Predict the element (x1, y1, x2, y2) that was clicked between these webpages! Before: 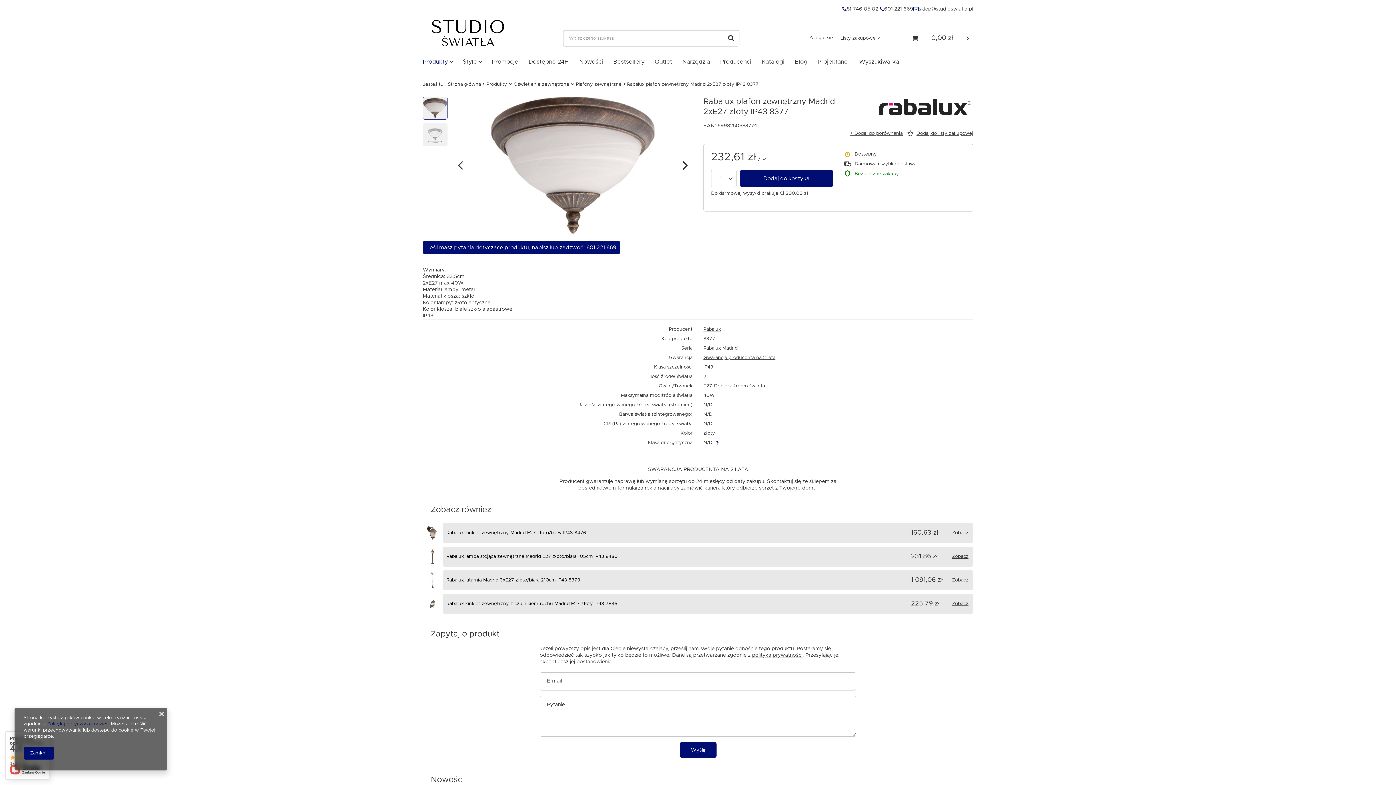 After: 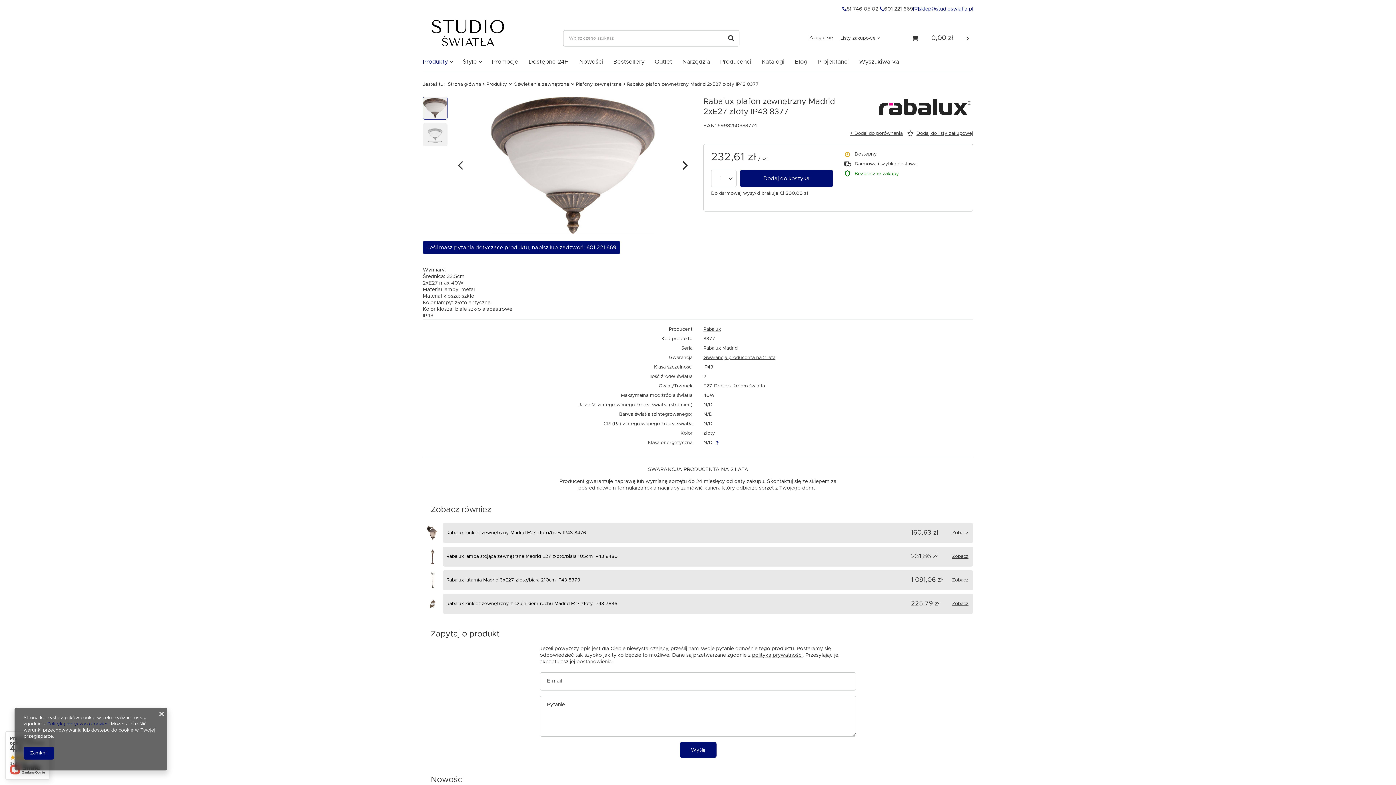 Action: bbox: (913, 5, 973, 12) label: sklep@studioswiatla.pl